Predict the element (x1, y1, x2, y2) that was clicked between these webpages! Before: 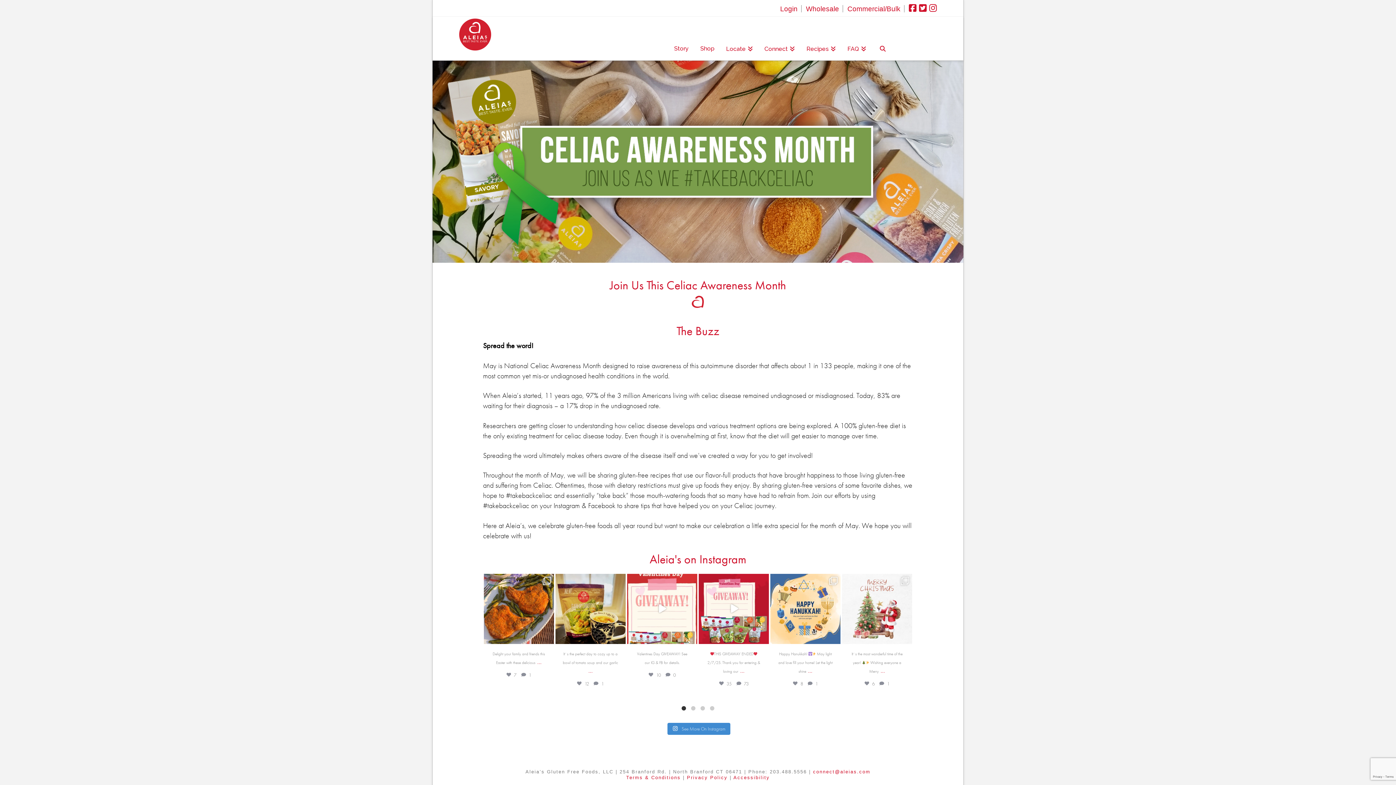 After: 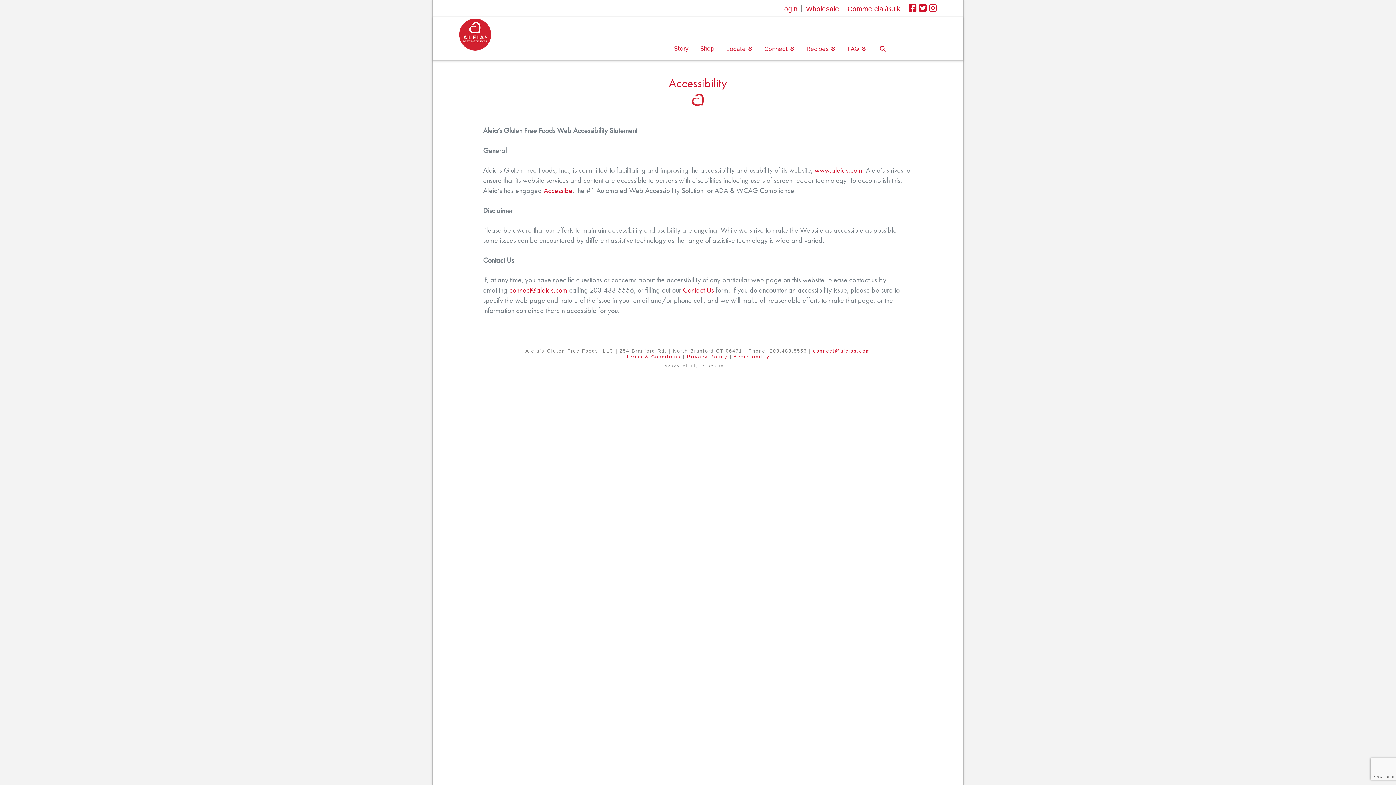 Action: bbox: (733, 775, 770, 780) label: Accessibility